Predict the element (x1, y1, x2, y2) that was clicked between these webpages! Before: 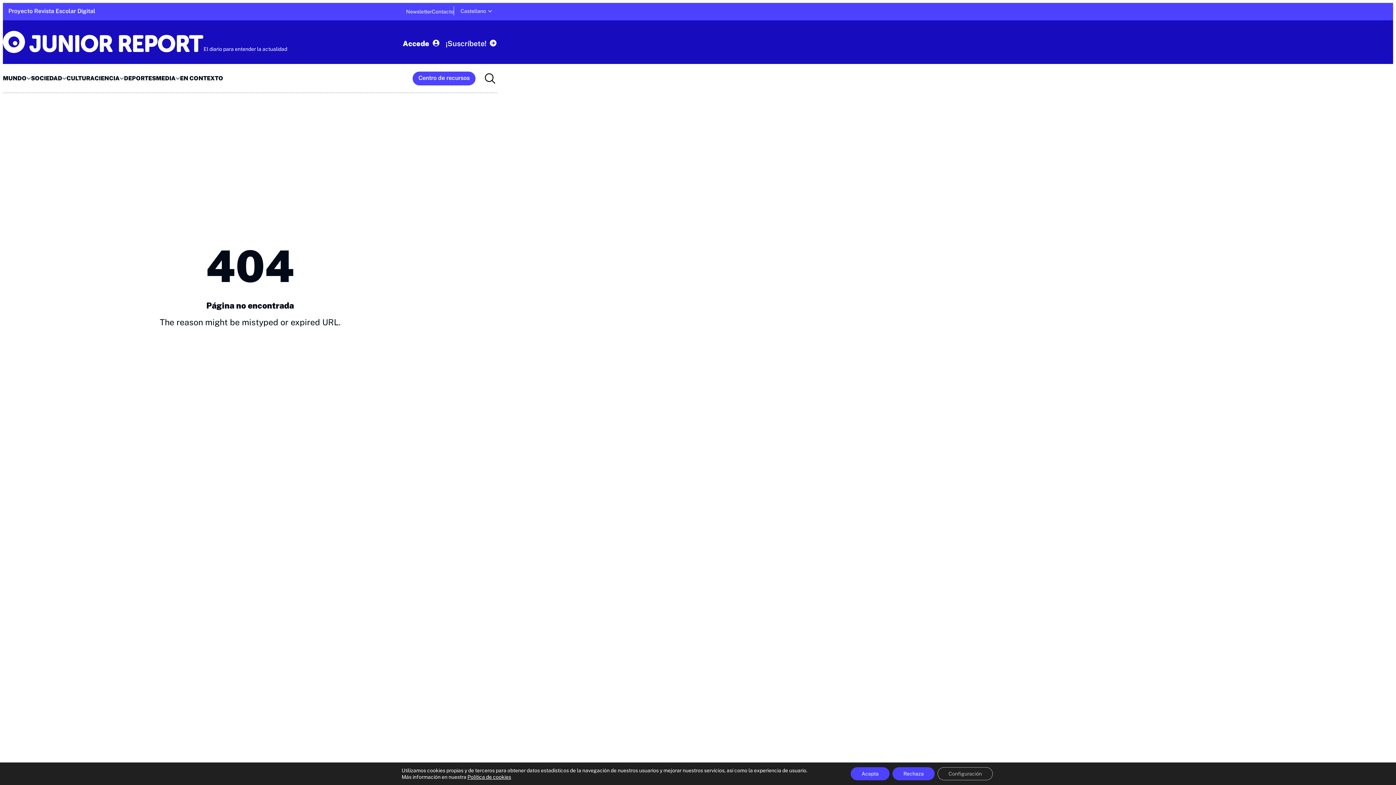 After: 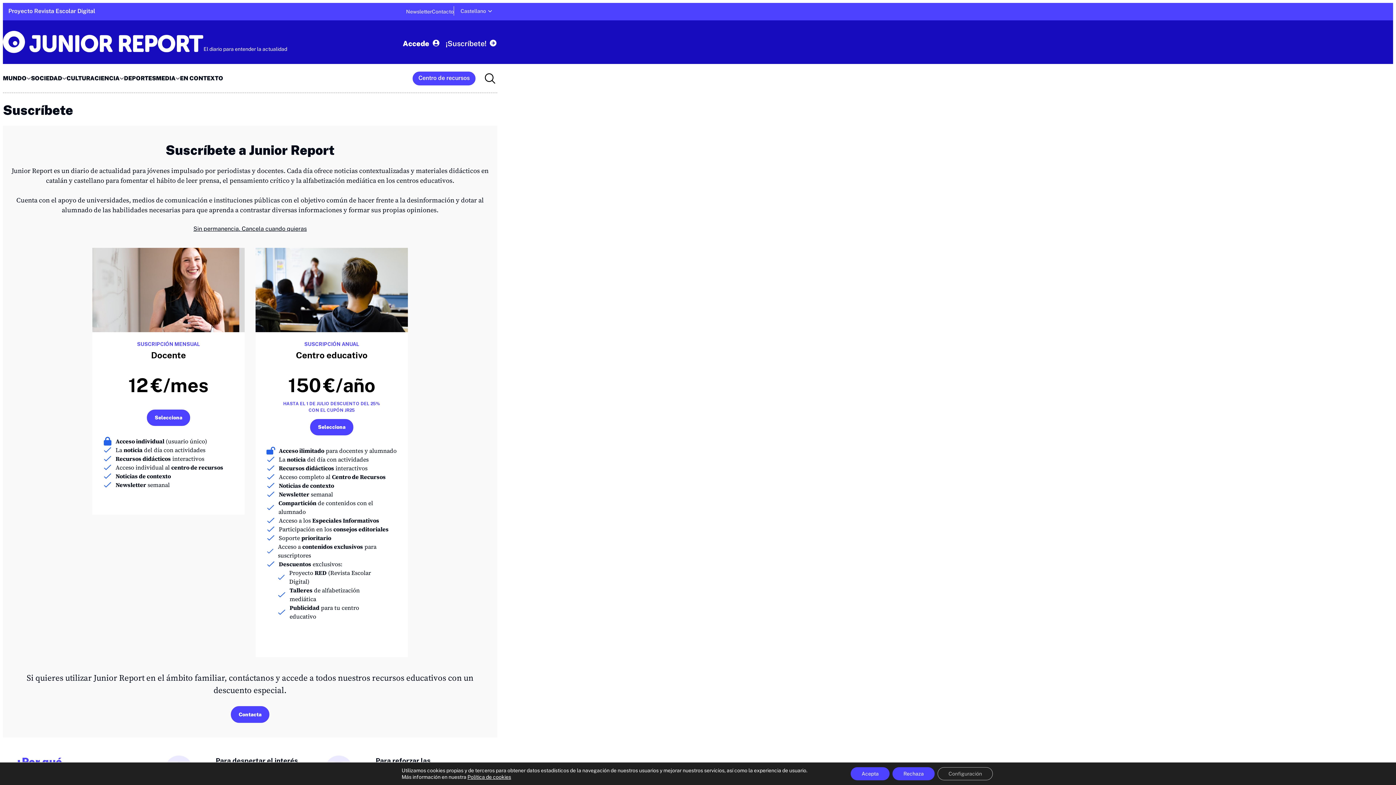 Action: bbox: (440, 36, 497, 51) label: ¡Suscríbete!